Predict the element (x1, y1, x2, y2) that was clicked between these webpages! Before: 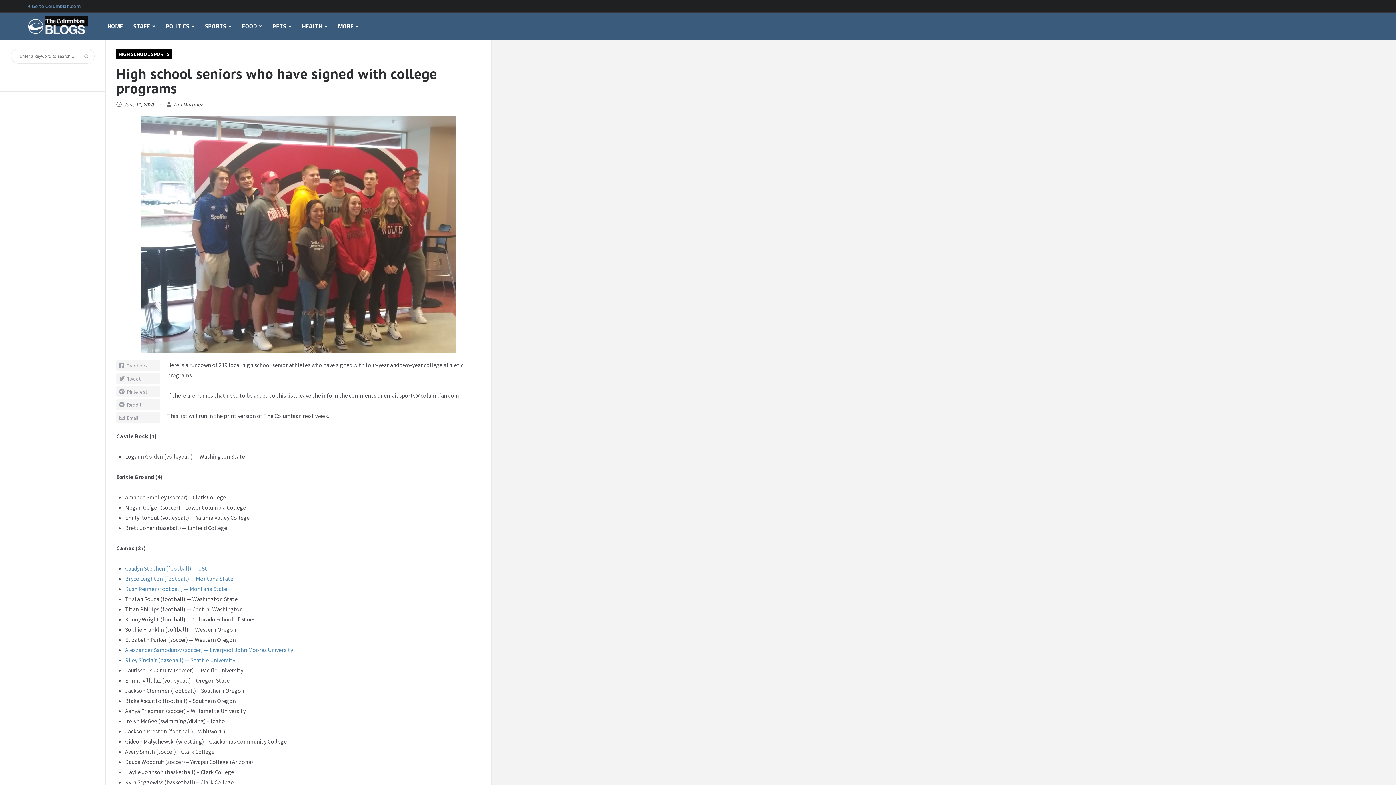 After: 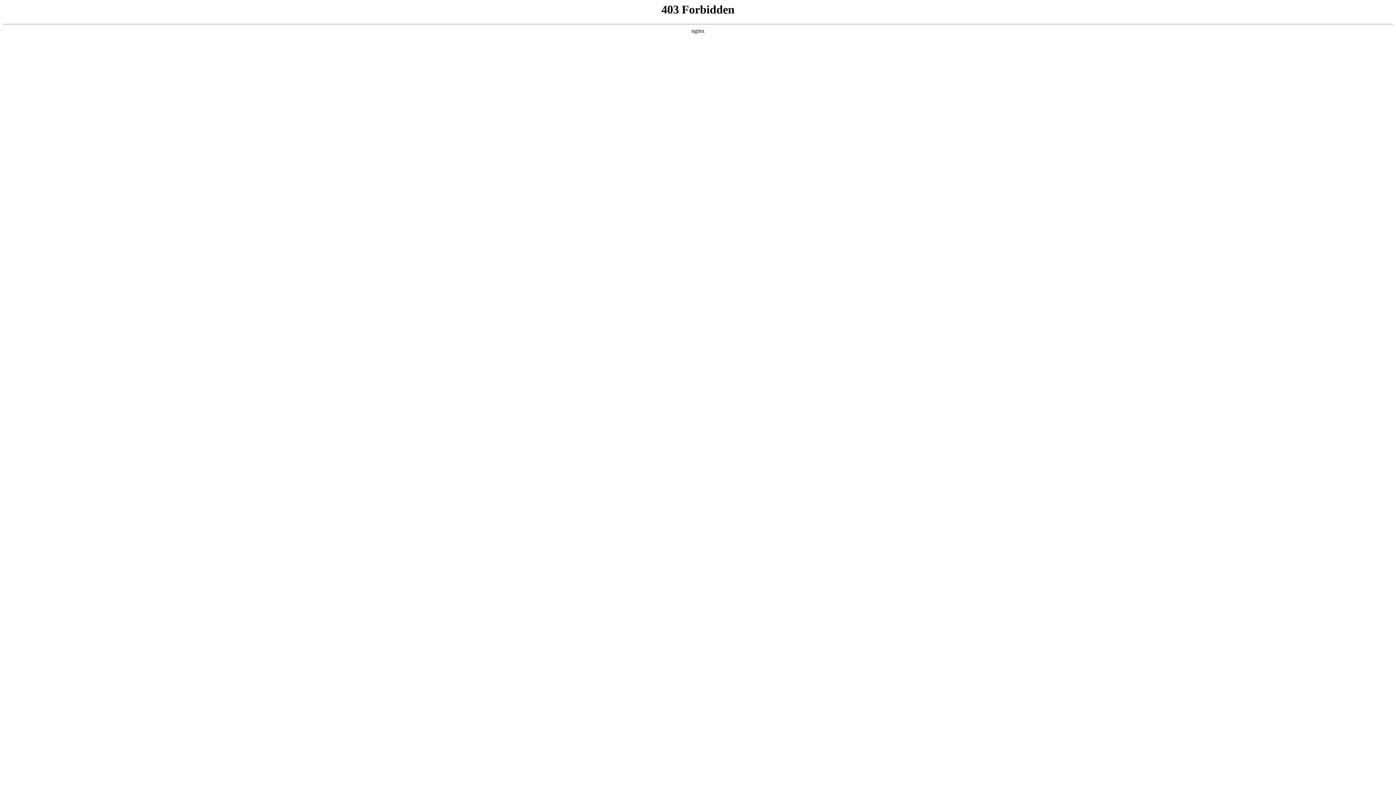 Action: label: Alexzander Samodurov (soccer) — Liverpool John Moores University bbox: (125, 646, 293, 653)